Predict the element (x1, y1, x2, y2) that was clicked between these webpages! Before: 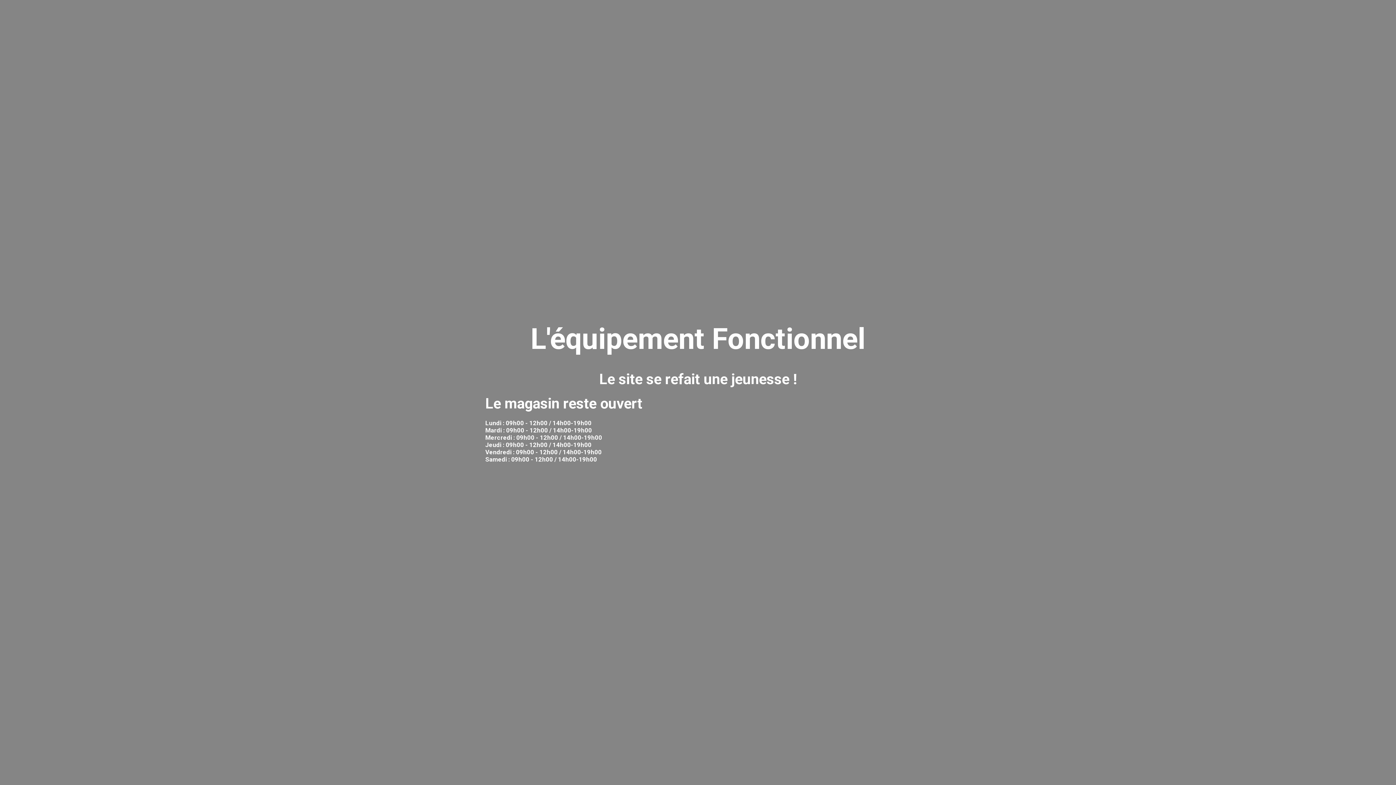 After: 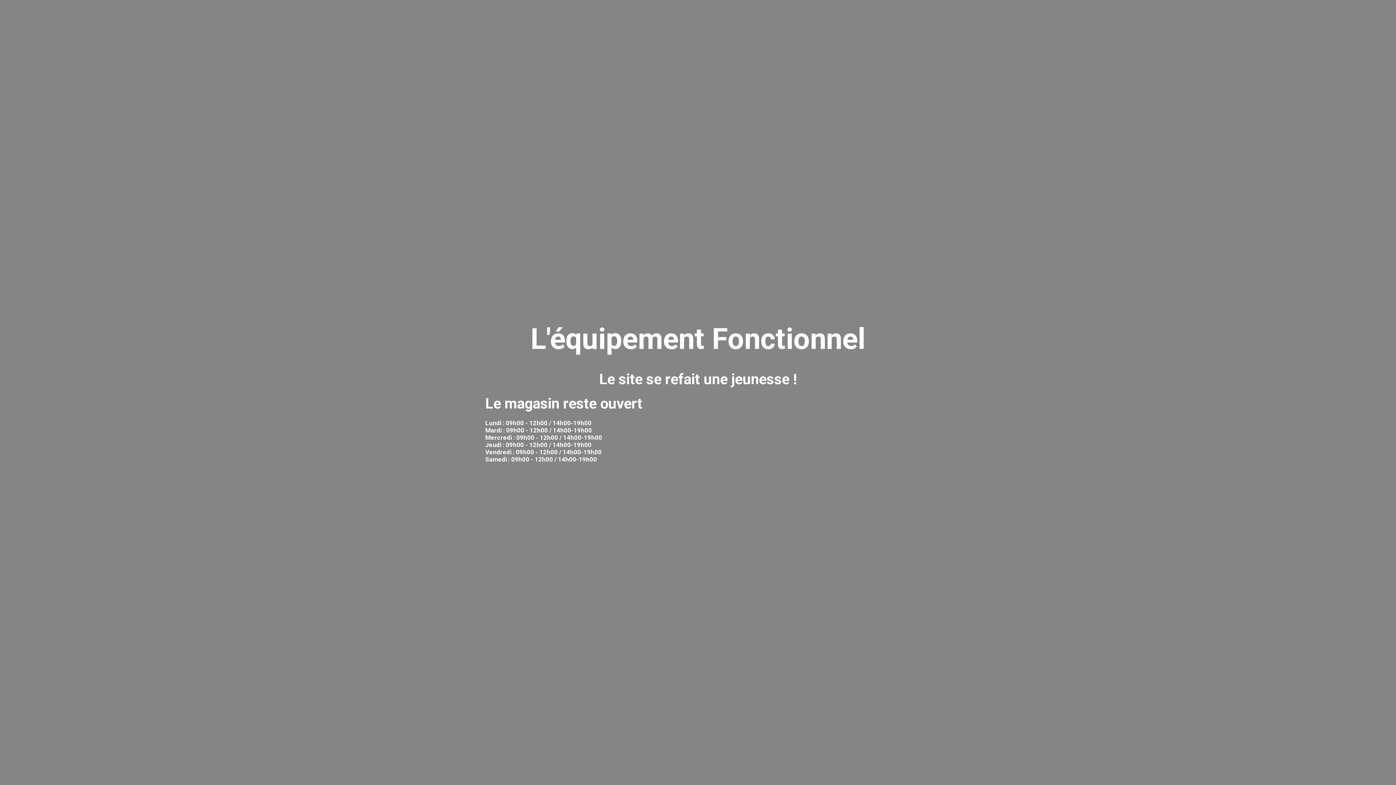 Action: bbox: (530, 335, 865, 352) label: L'équipement Fonctionnel